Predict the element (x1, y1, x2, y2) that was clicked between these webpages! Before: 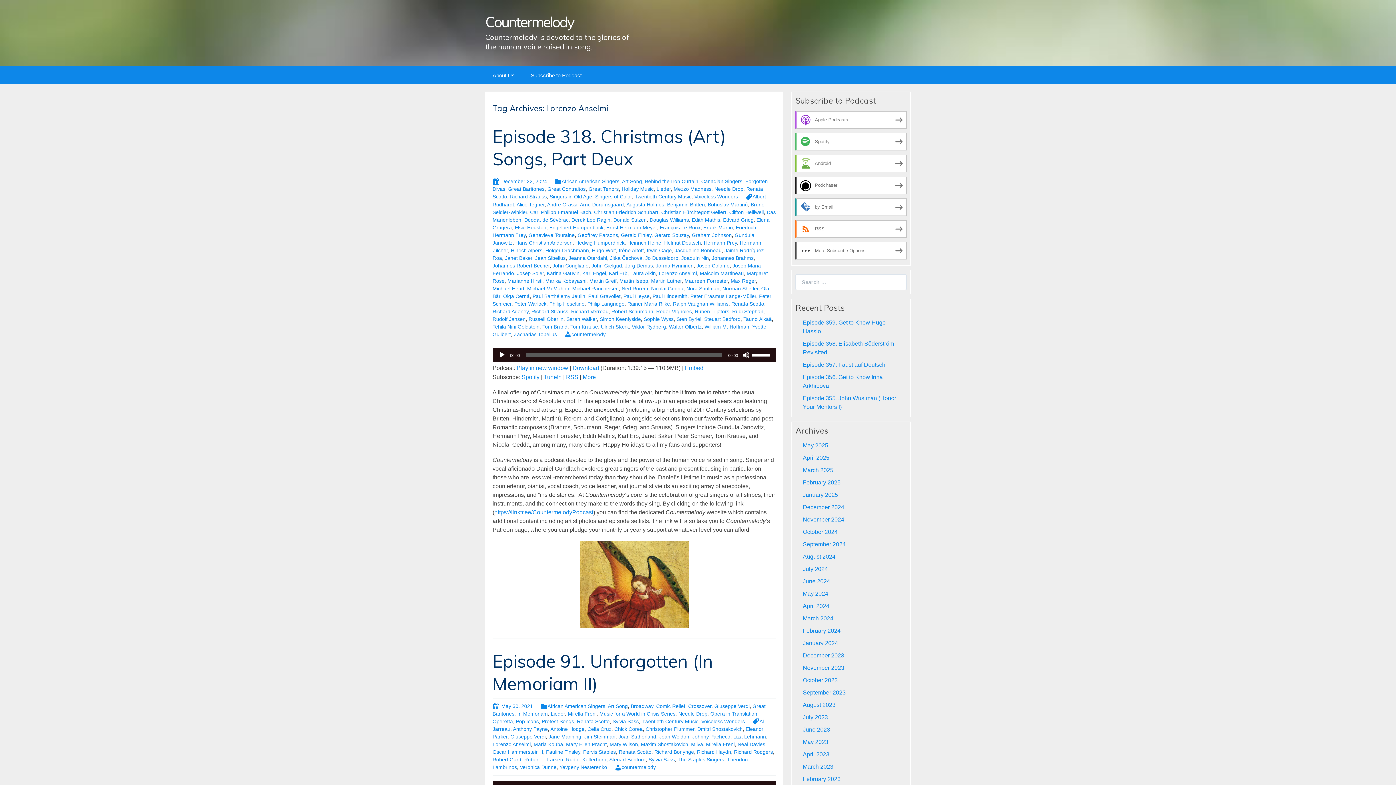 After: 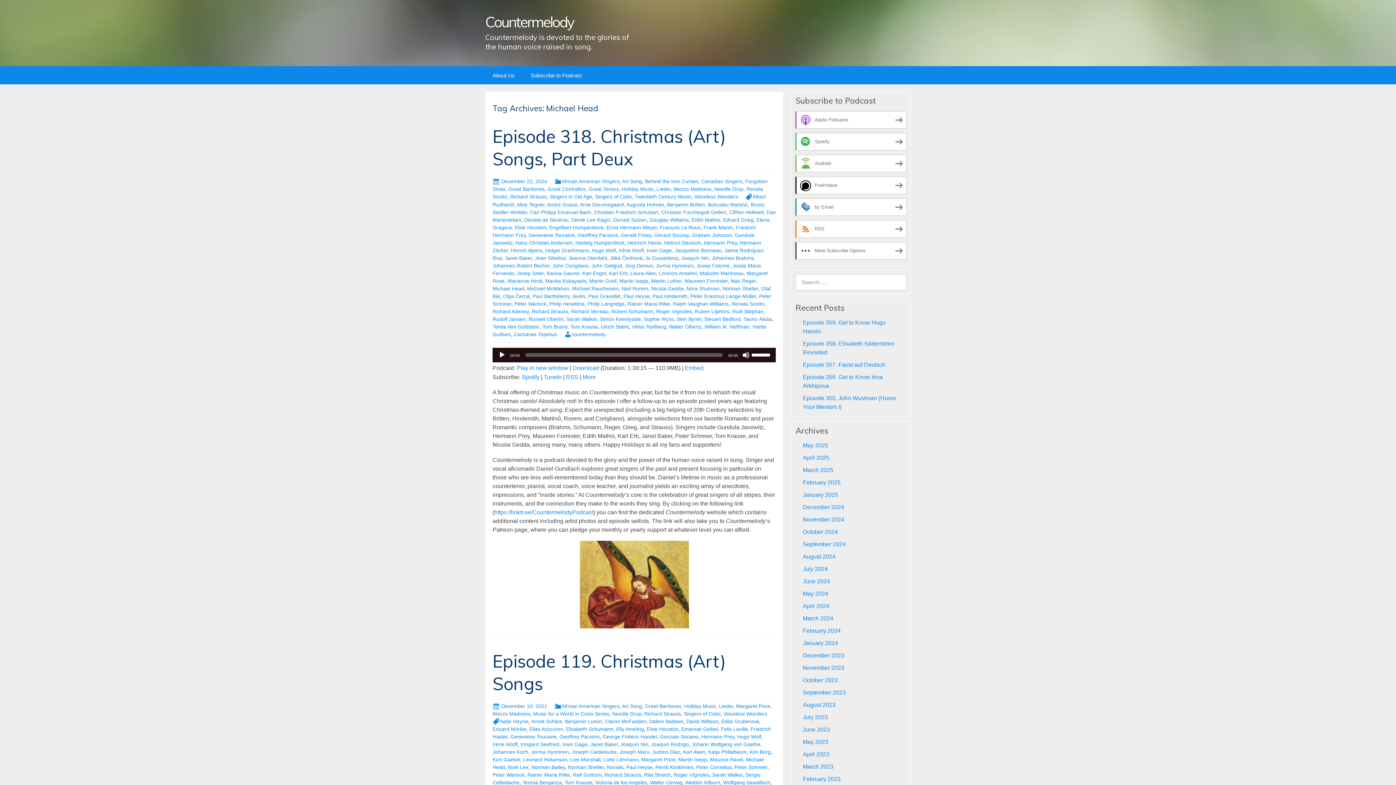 Action: bbox: (492, 285, 524, 291) label: Michael Head